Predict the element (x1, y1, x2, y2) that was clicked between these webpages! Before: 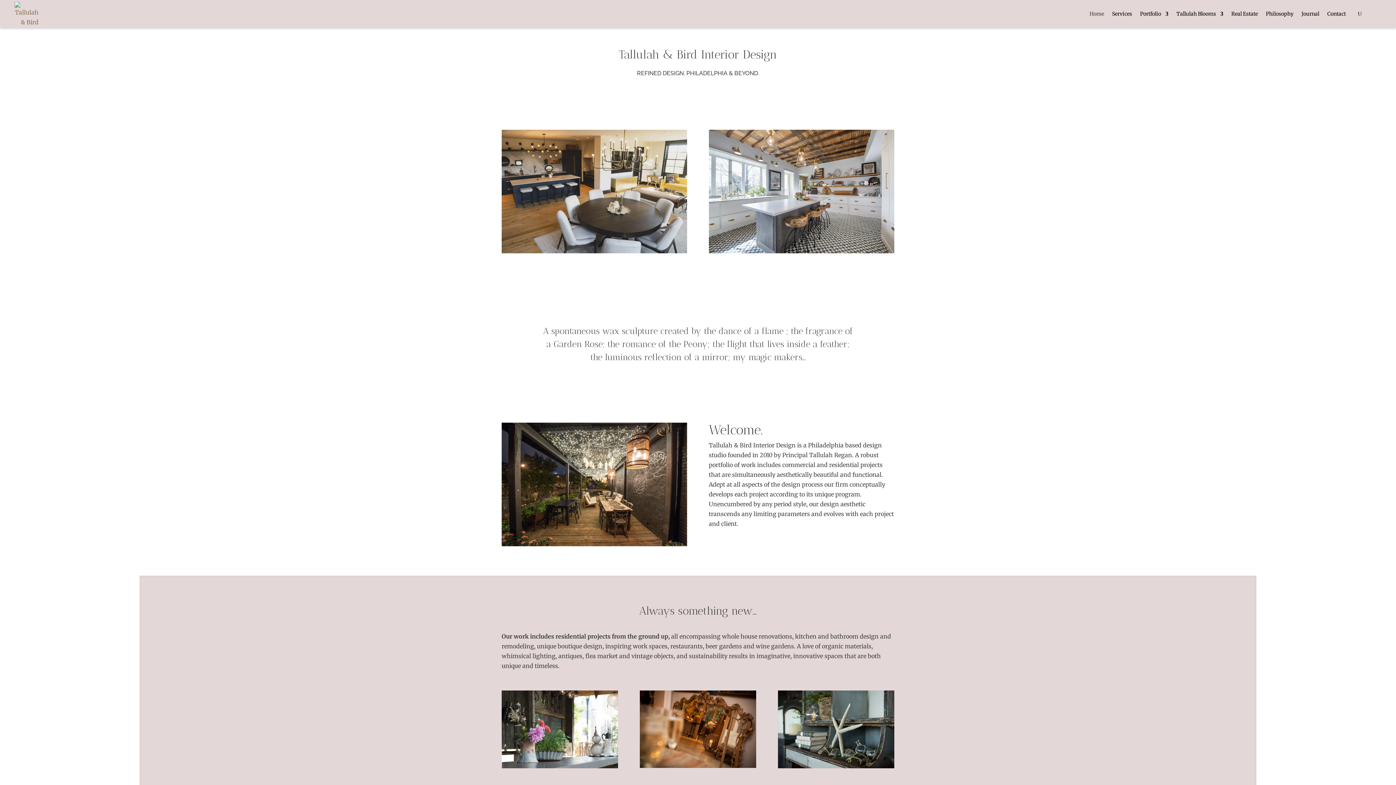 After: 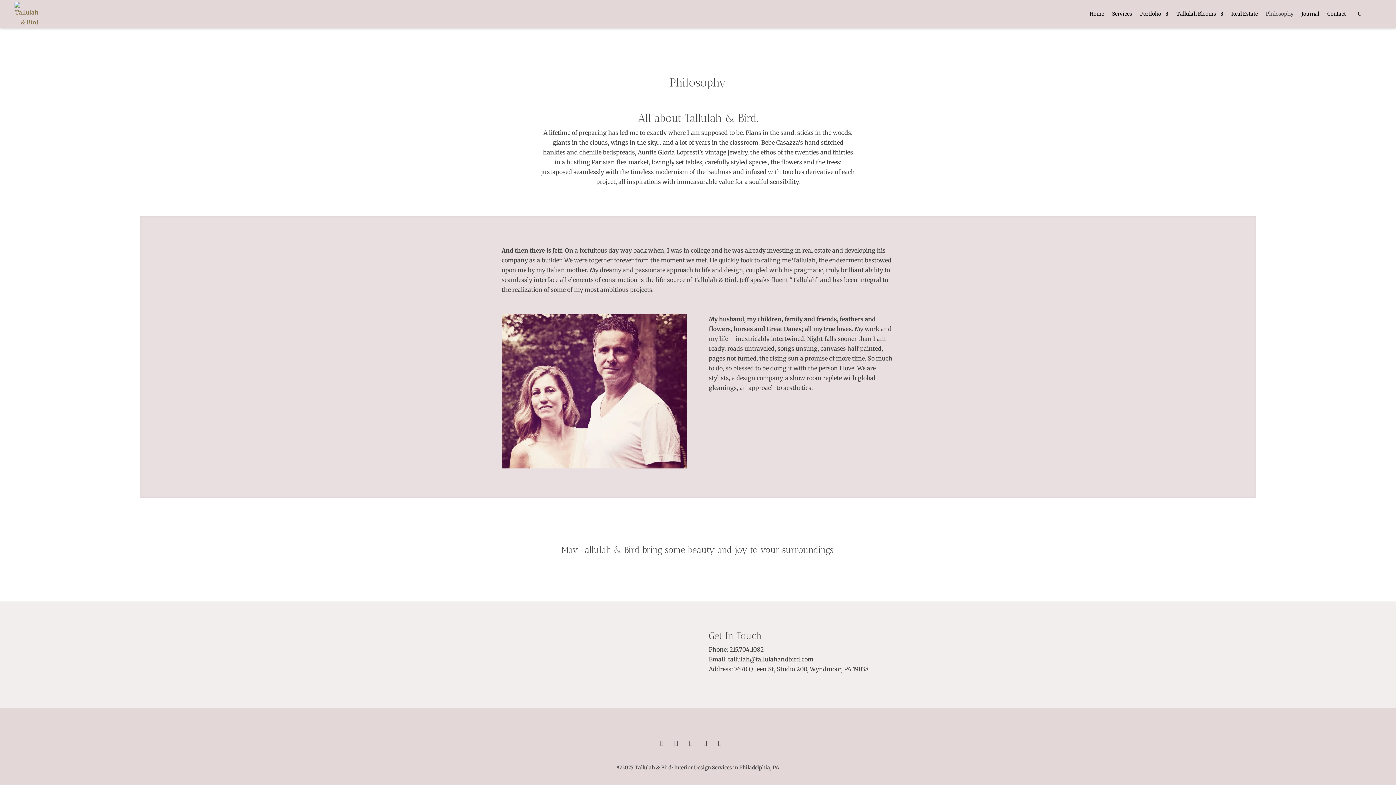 Action: bbox: (1266, 0, 1293, 27) label: Philosophy